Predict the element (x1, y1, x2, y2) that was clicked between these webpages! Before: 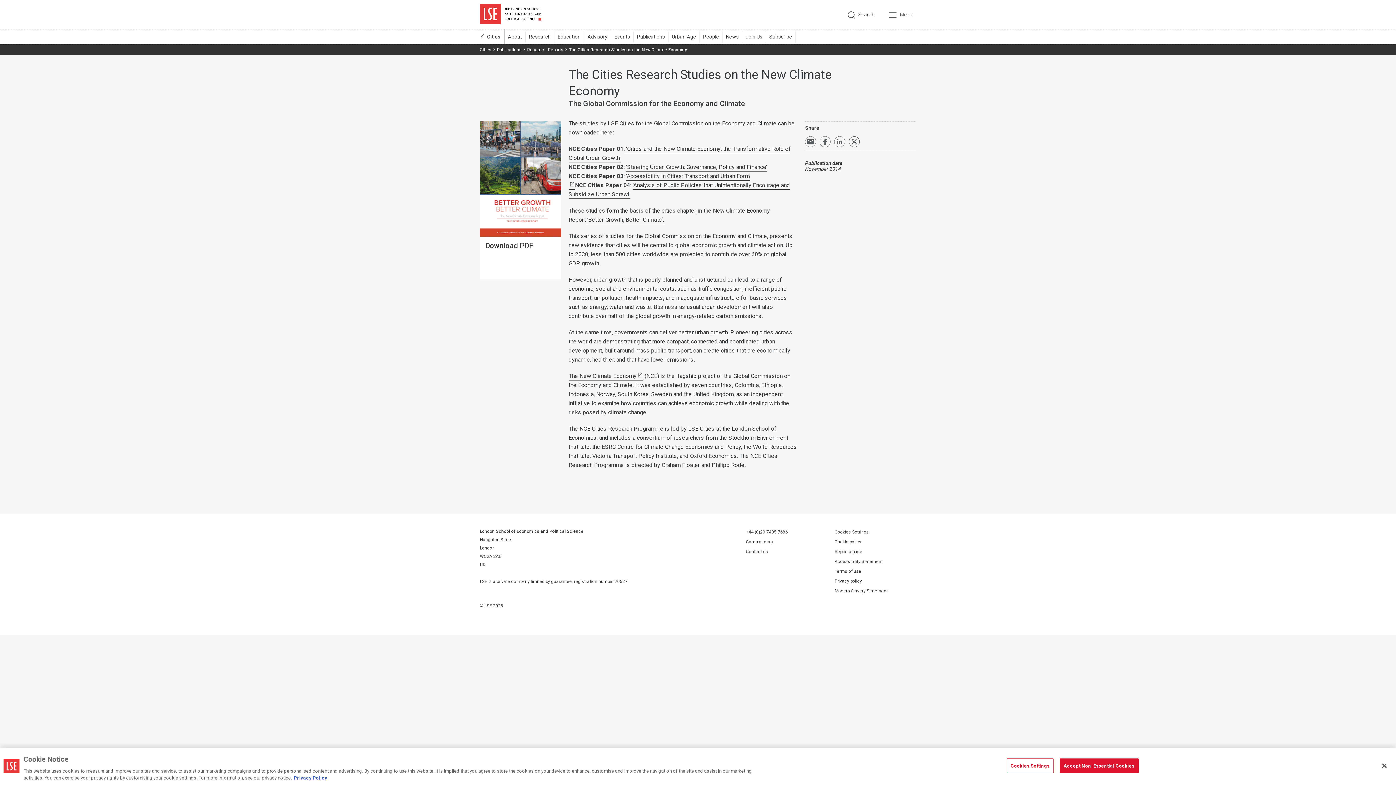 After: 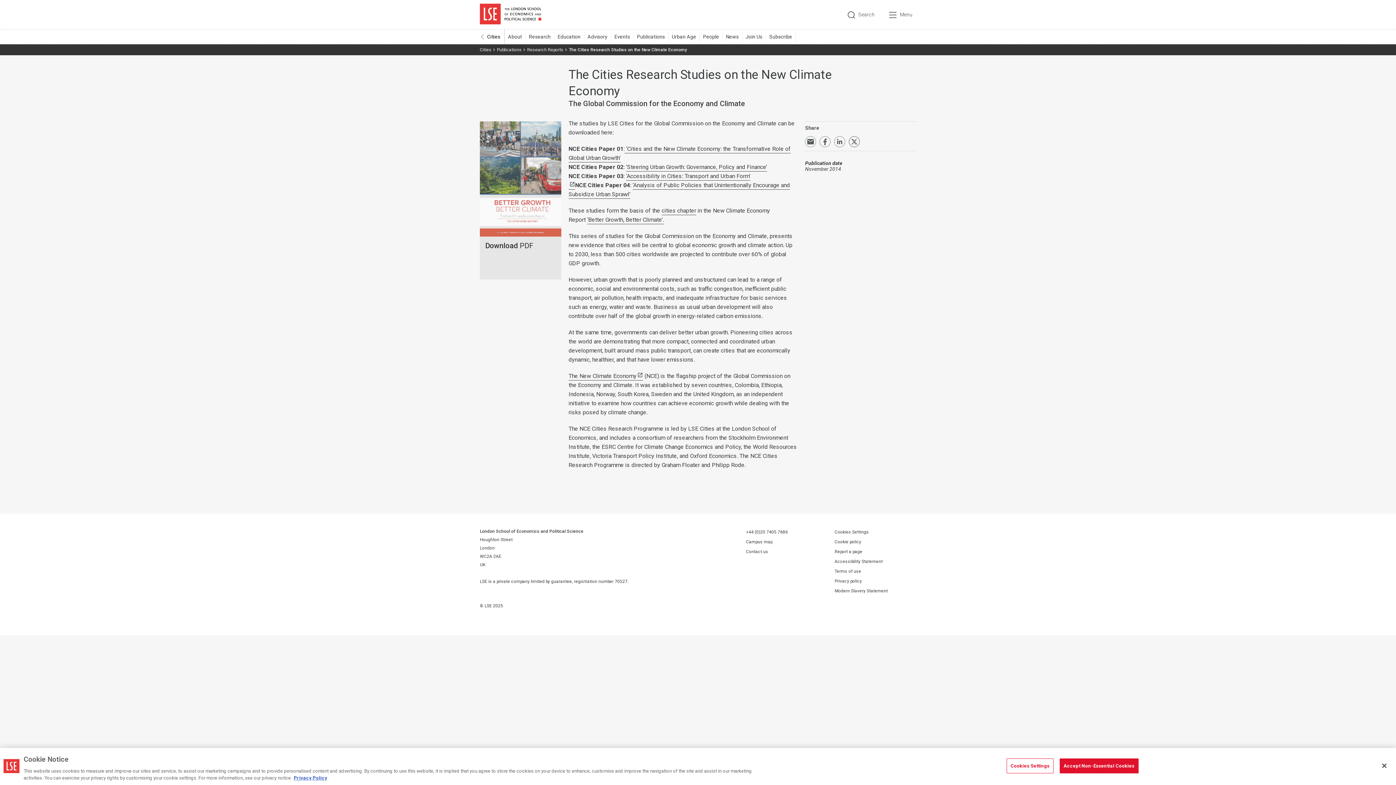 Action: label: Download PDF bbox: (480, 121, 561, 279)